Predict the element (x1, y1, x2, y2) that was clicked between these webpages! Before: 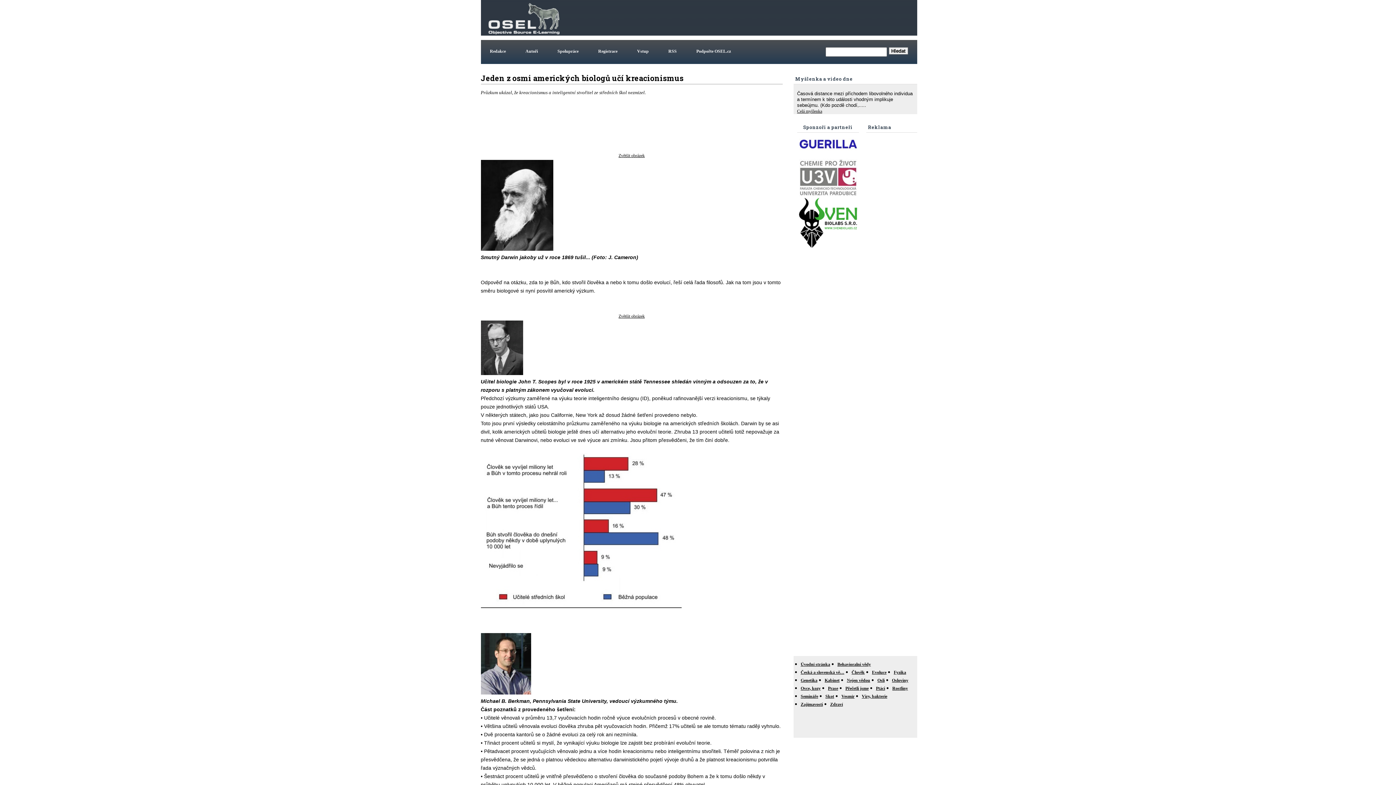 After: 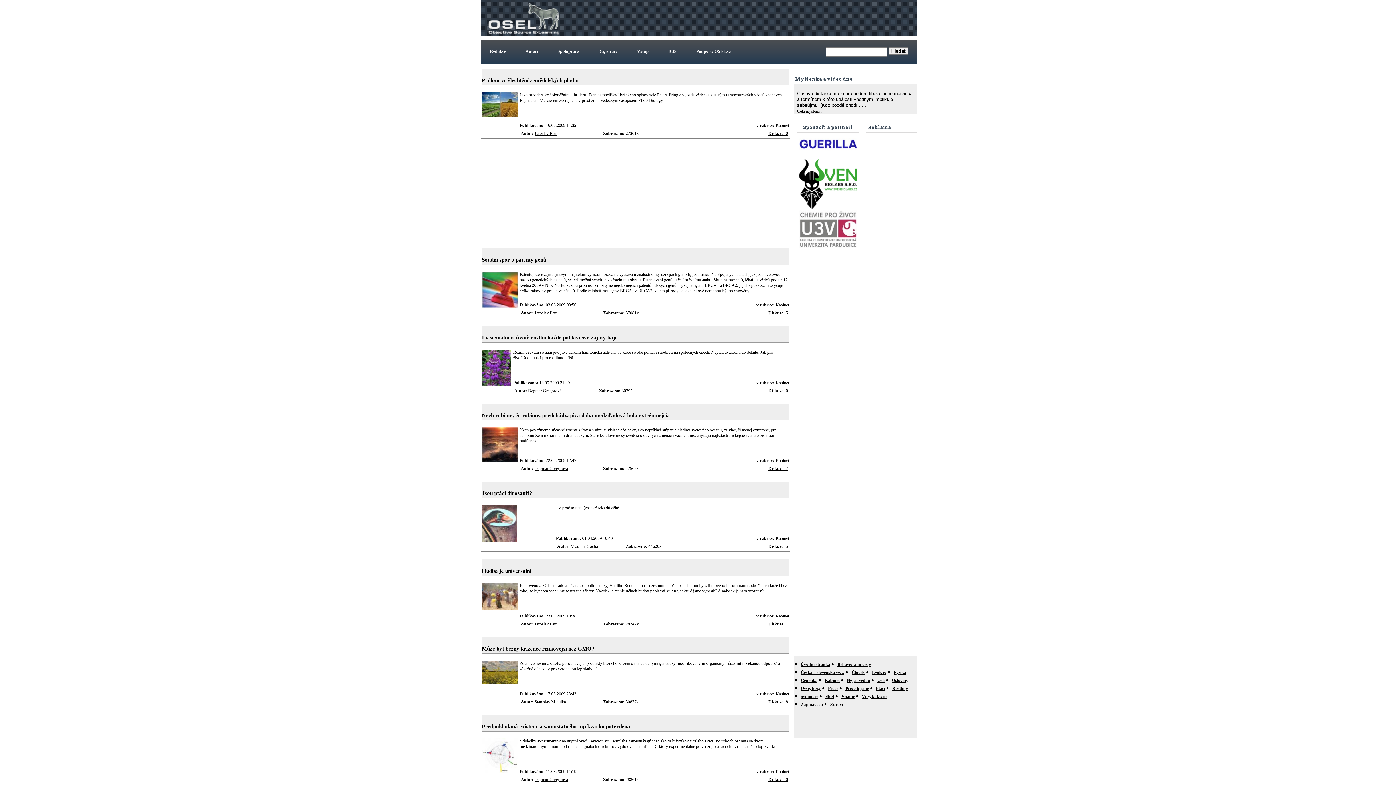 Action: label: Kabinet bbox: (824, 678, 839, 683)